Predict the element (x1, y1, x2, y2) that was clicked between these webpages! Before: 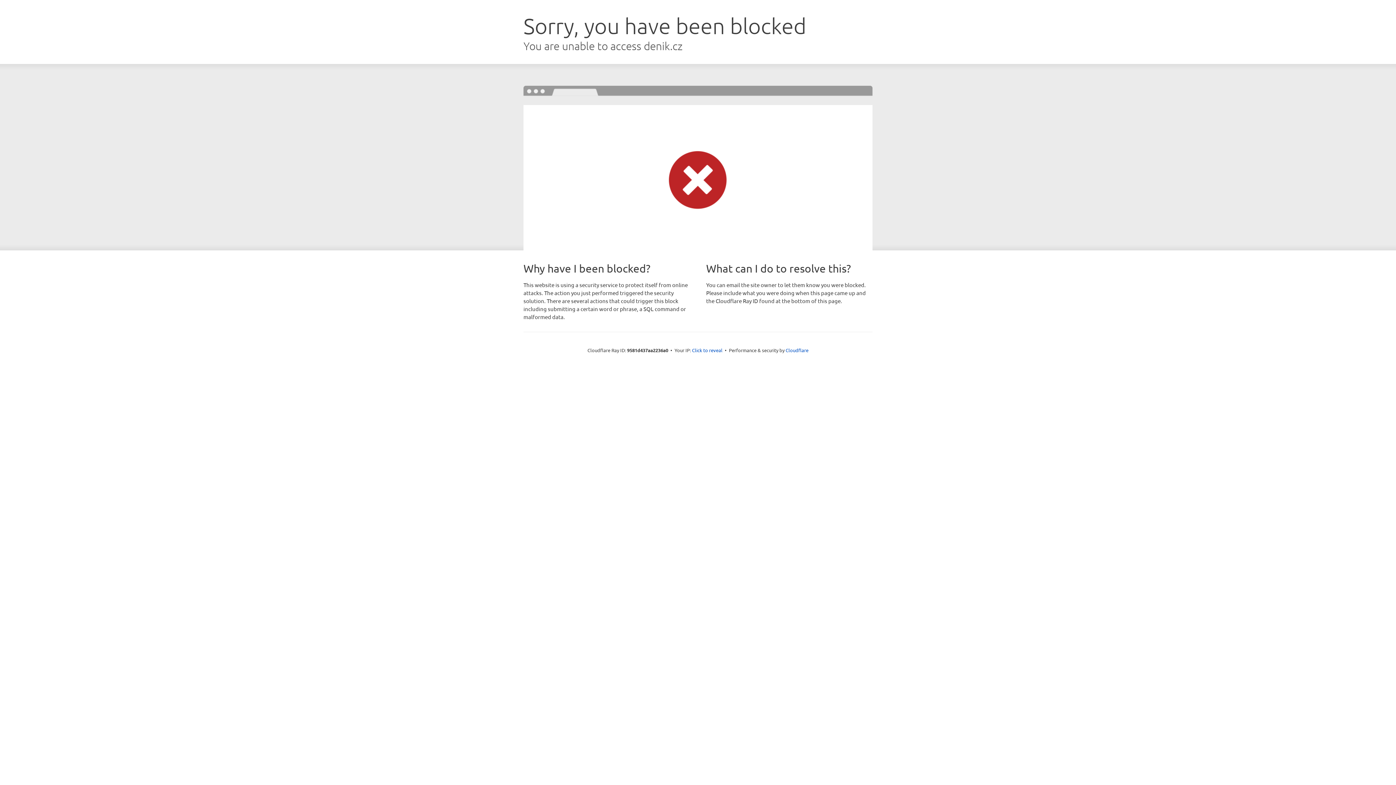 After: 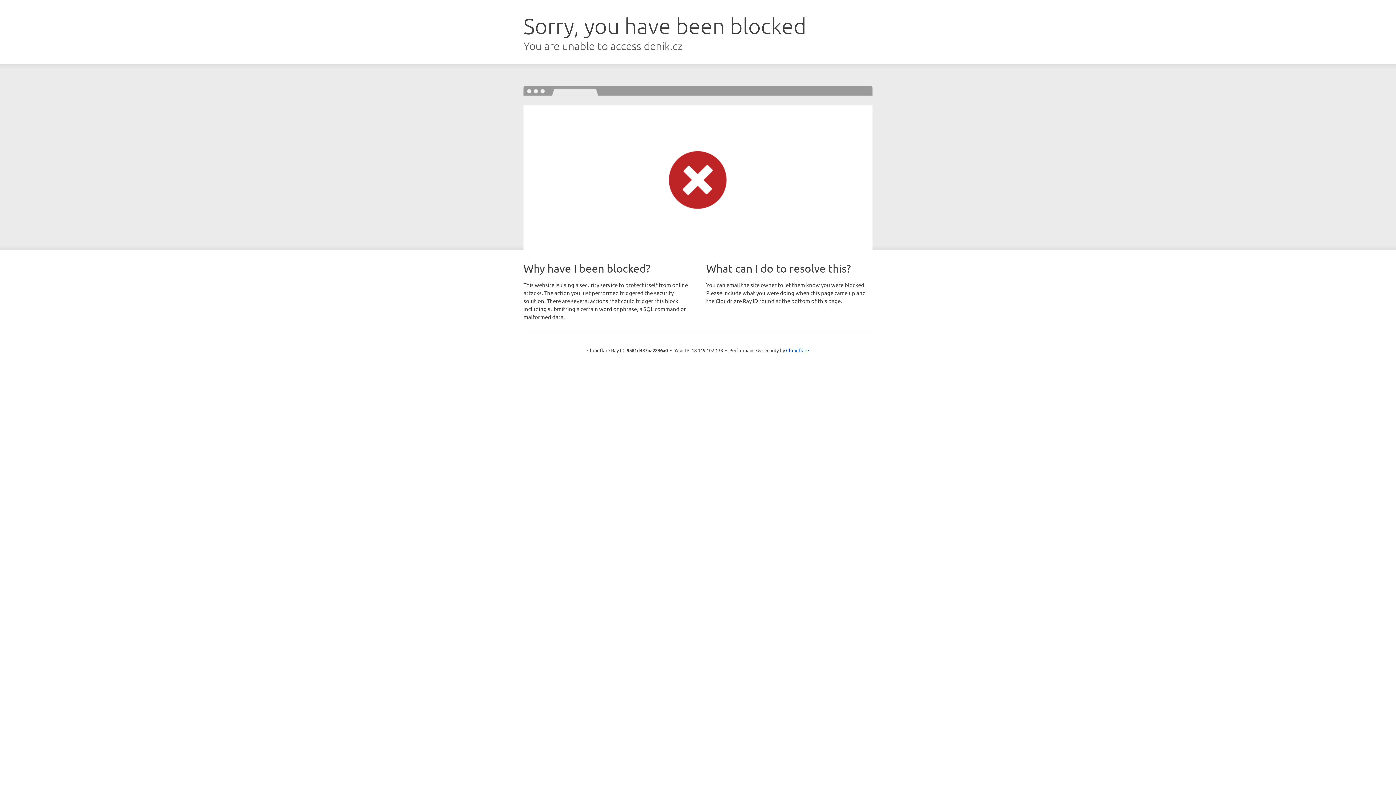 Action: bbox: (692, 346, 722, 353) label: Click to reveal